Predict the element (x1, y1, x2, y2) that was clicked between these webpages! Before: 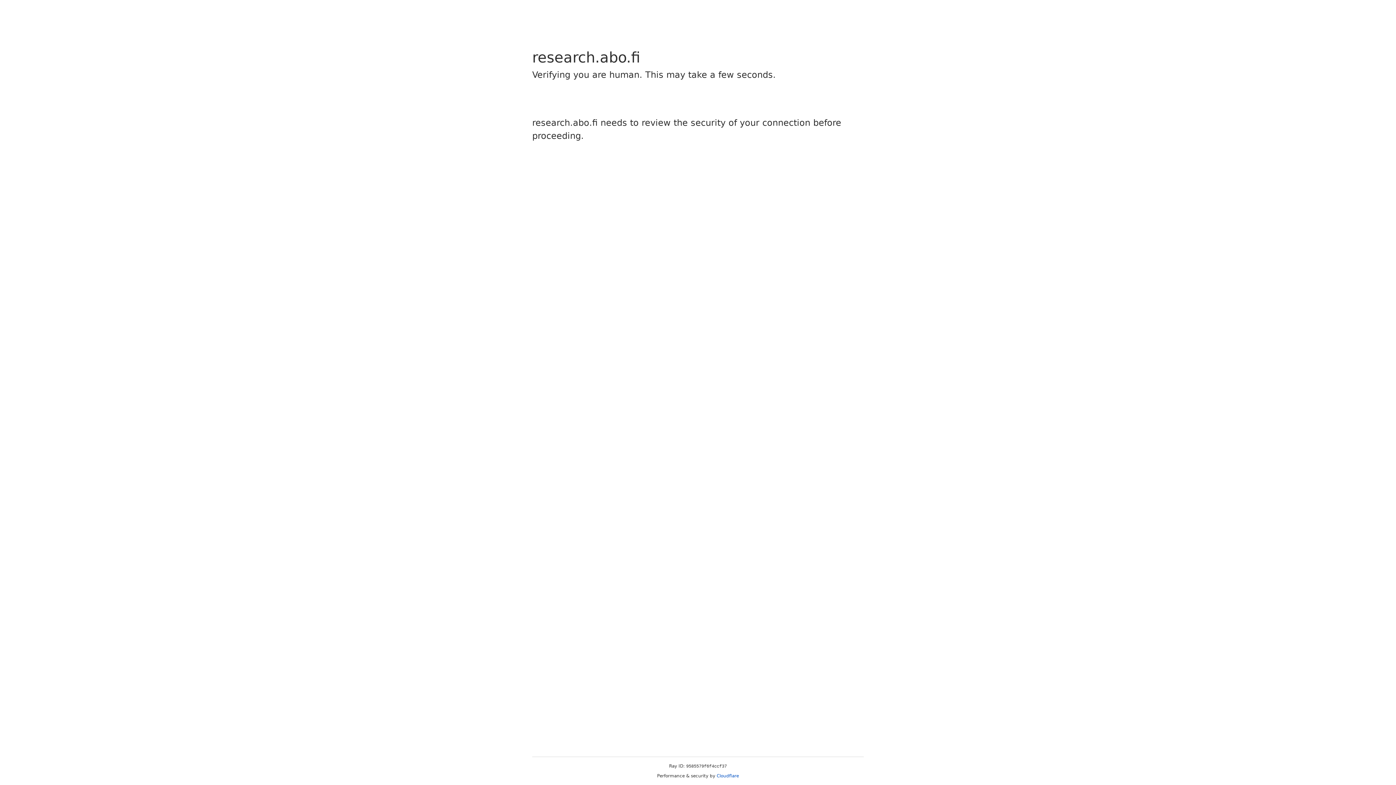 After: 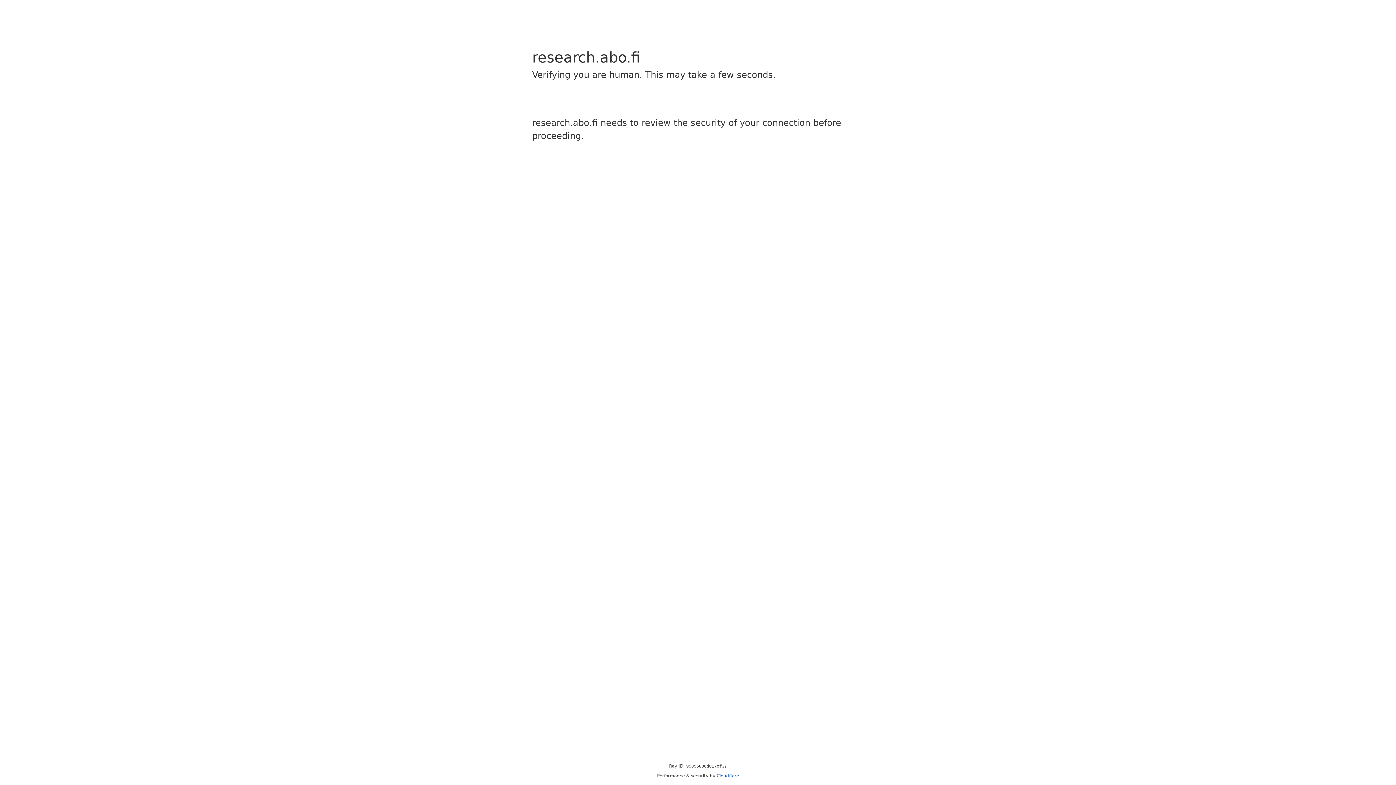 Action: bbox: (716, 773, 739, 778) label: Cloudflare